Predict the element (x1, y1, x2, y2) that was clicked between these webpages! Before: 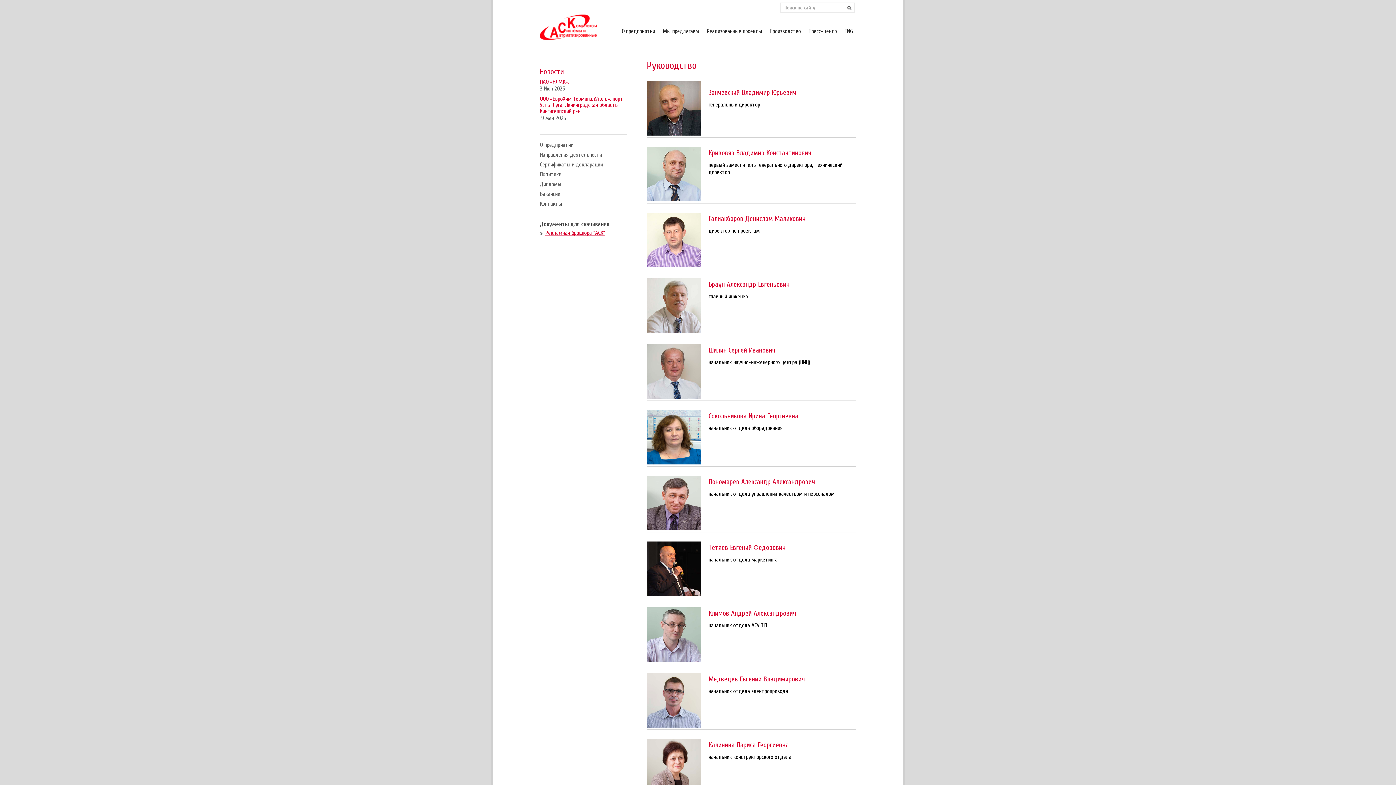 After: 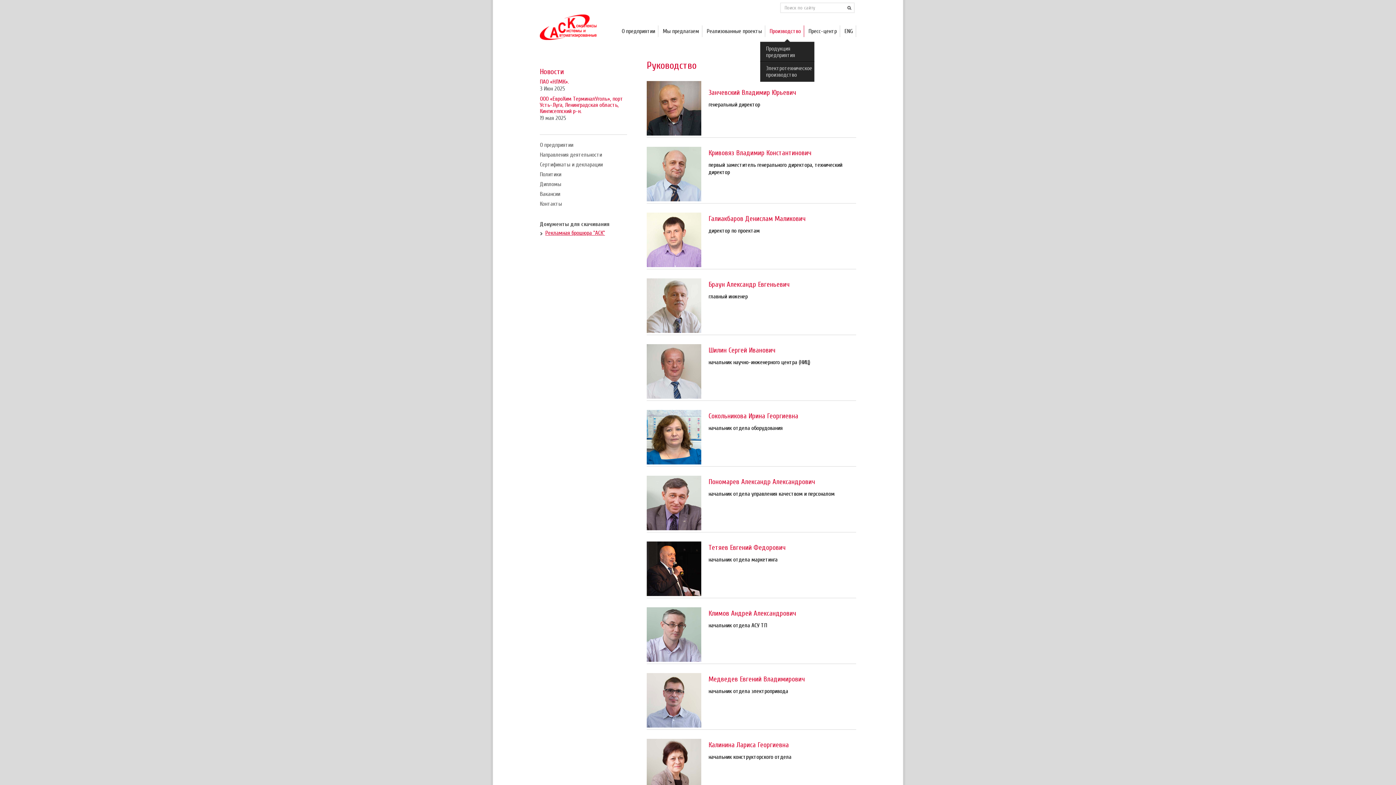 Action: bbox: (769, 25, 801, 37) label: Производство